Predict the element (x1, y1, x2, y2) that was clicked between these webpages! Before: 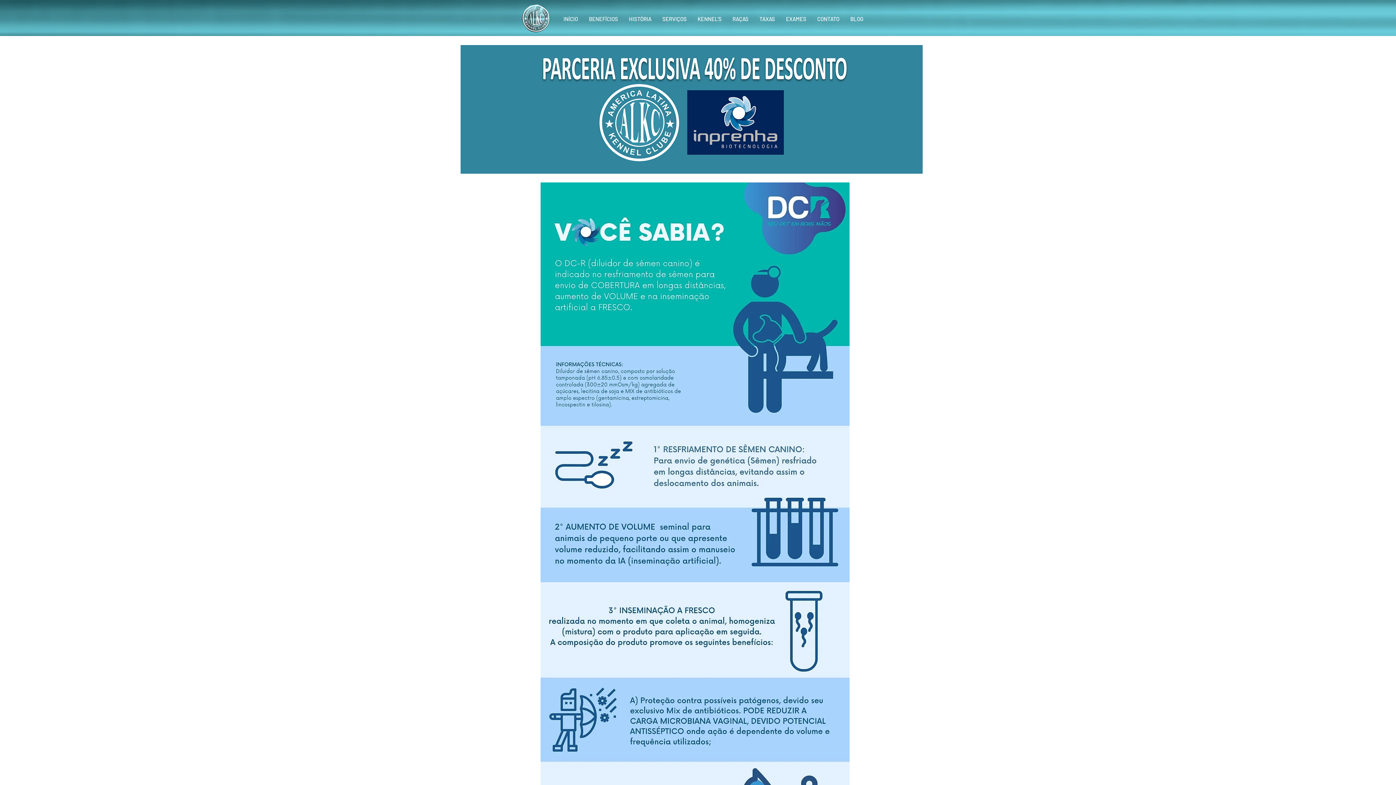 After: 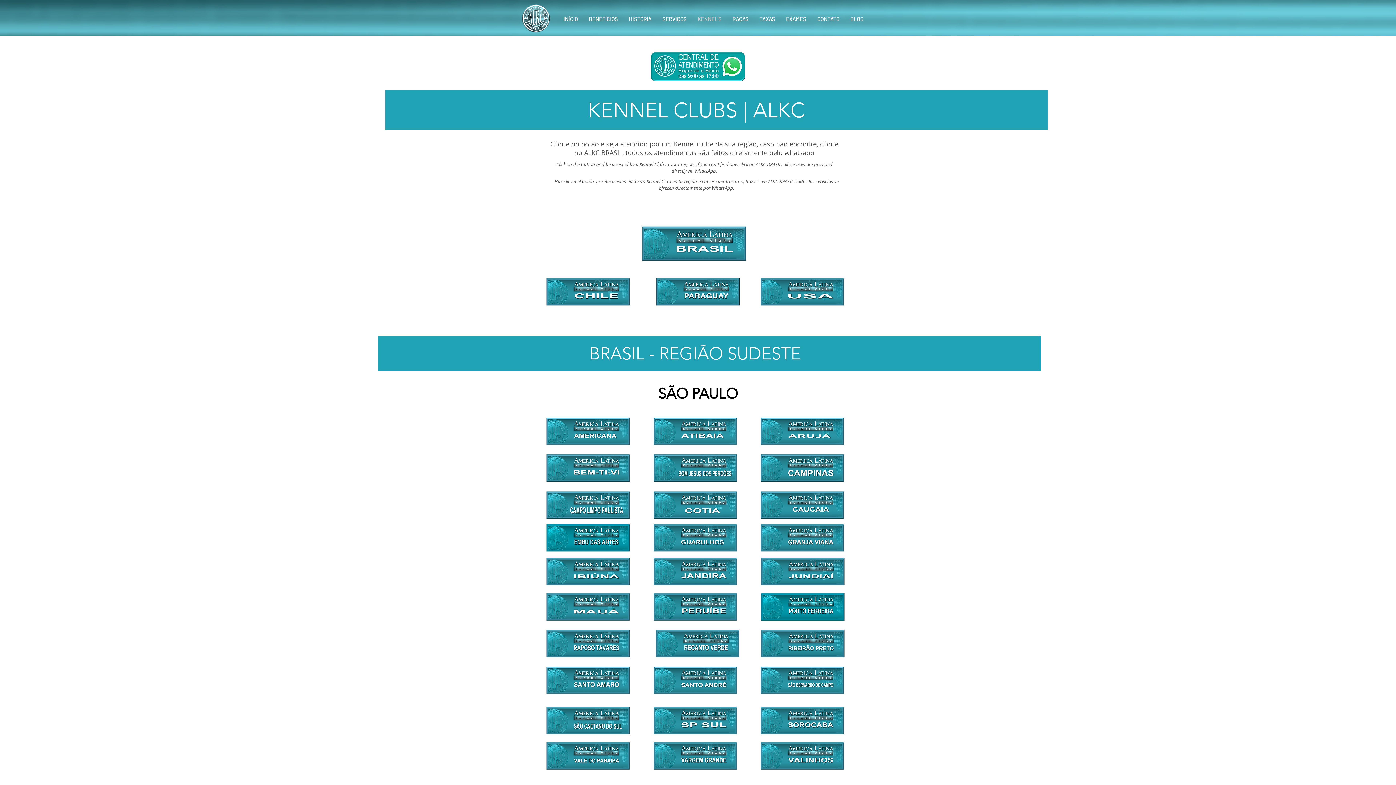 Action: label: KENNEL'S bbox: (692, 13, 727, 24)